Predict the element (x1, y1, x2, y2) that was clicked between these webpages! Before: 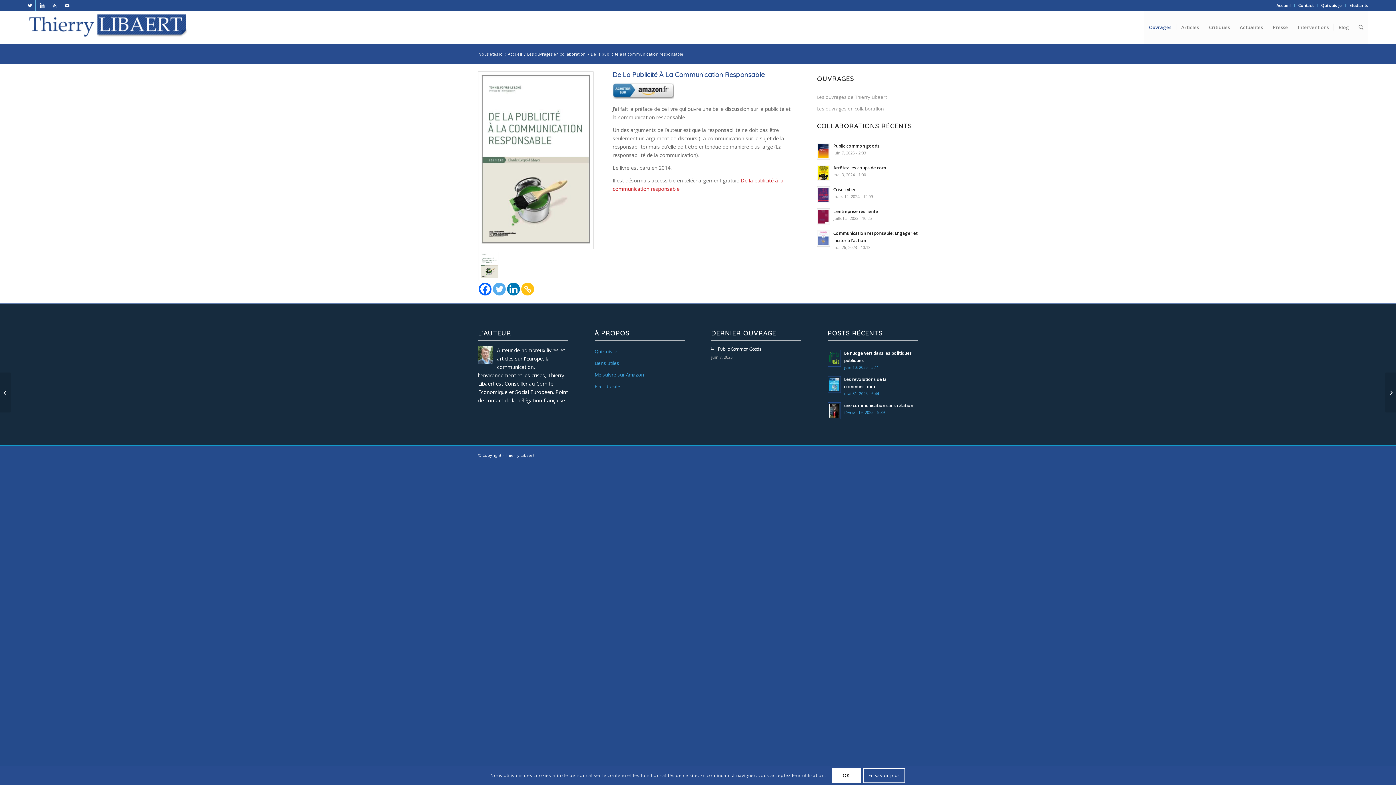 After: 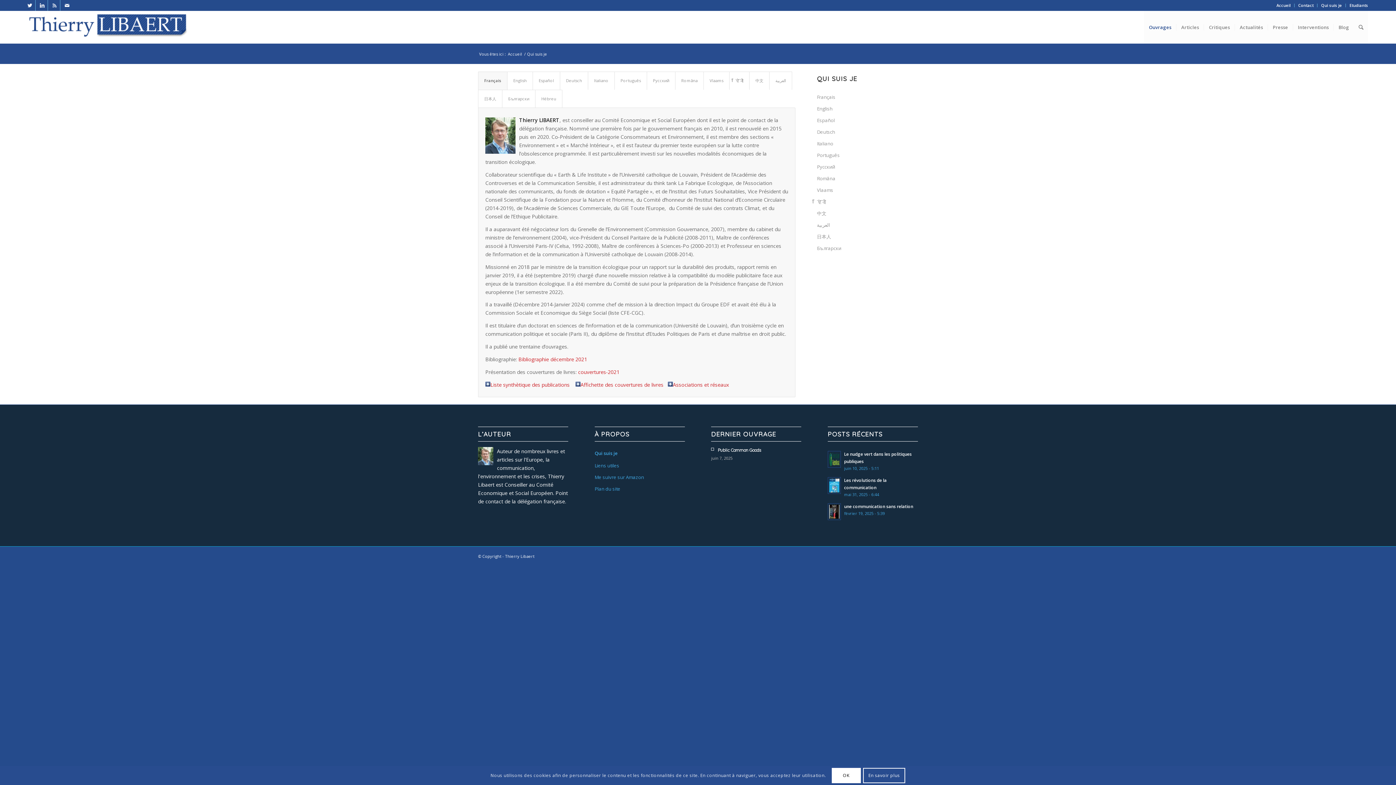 Action: label: Qui suis je bbox: (594, 346, 684, 357)